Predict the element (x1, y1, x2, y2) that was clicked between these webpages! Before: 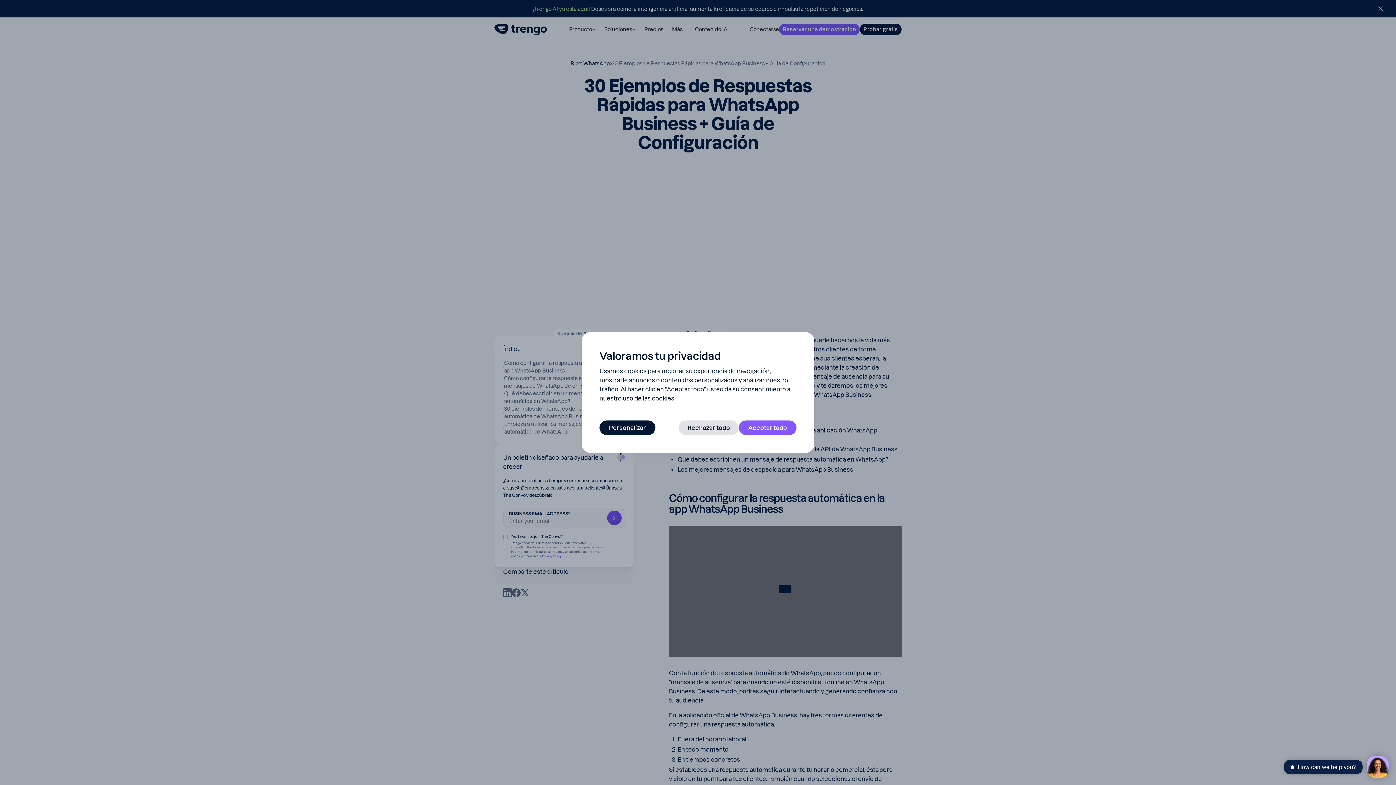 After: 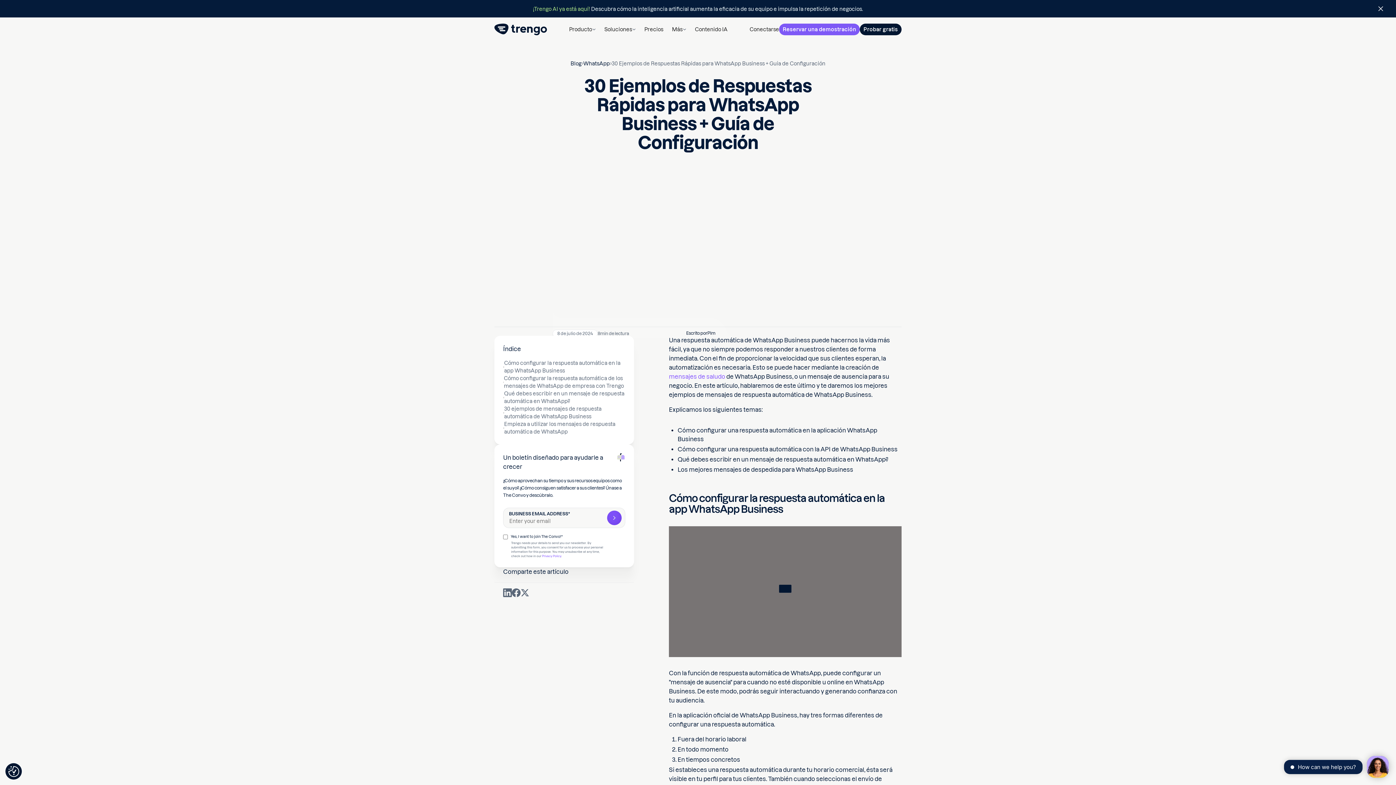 Action: label: Rechazar todo bbox: (678, 420, 738, 435)